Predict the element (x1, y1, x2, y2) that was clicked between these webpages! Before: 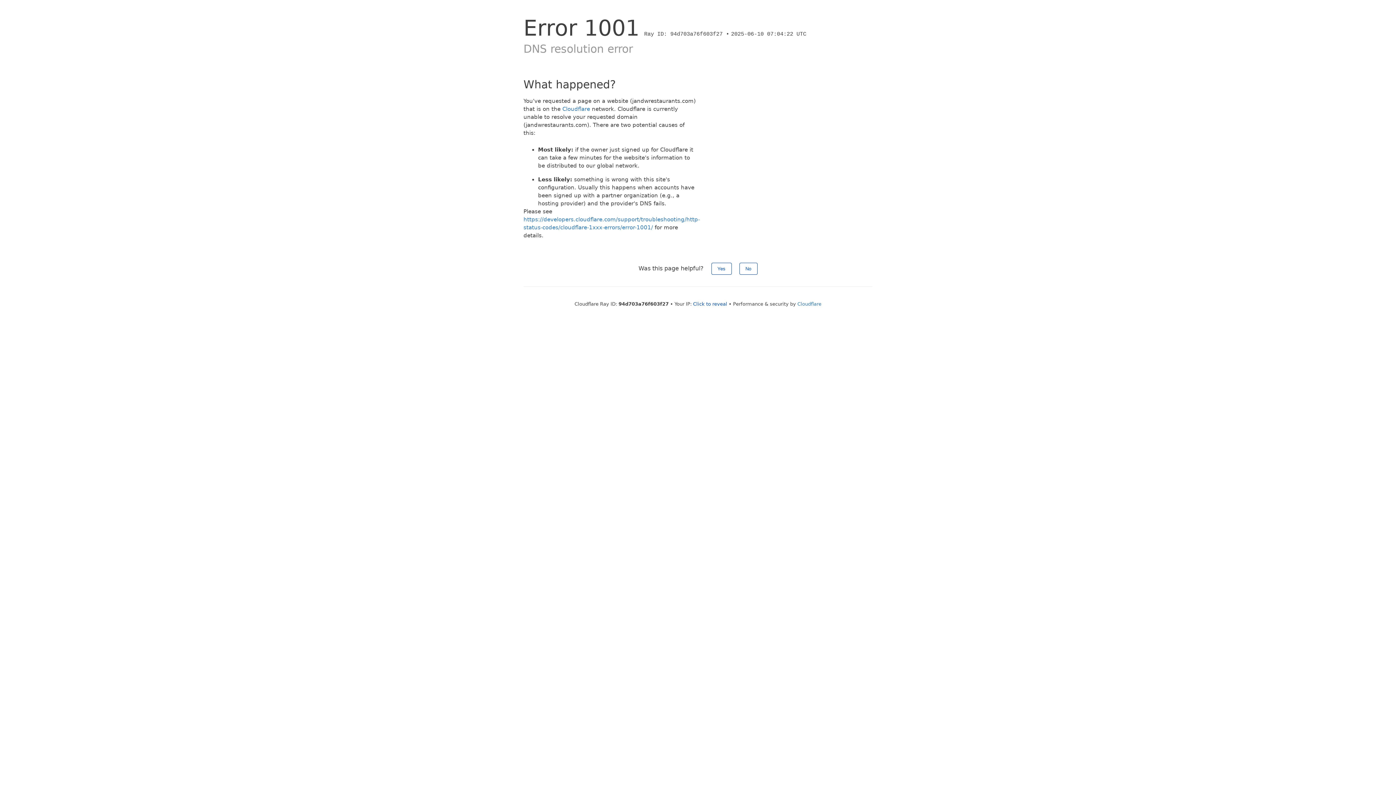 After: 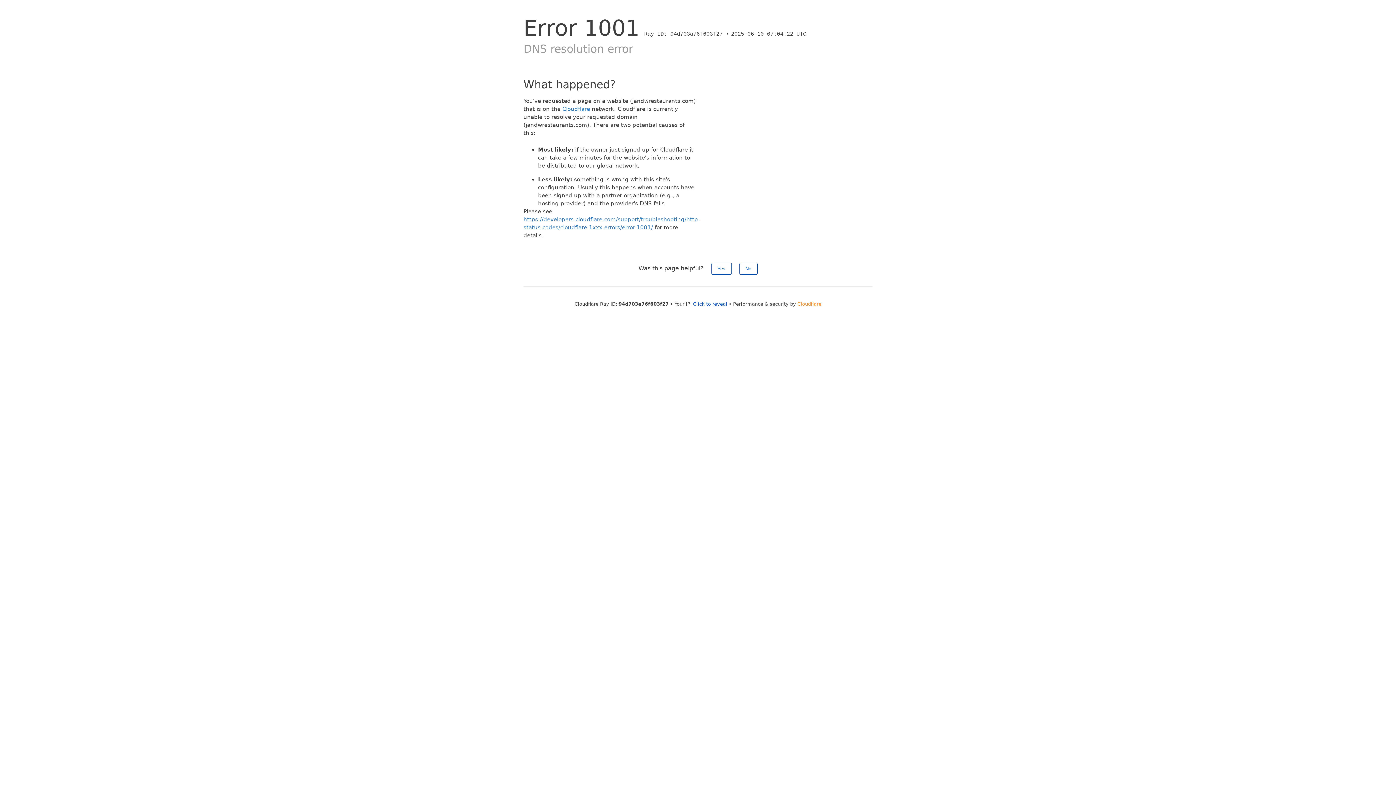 Action: bbox: (797, 301, 821, 306) label: Cloudflare